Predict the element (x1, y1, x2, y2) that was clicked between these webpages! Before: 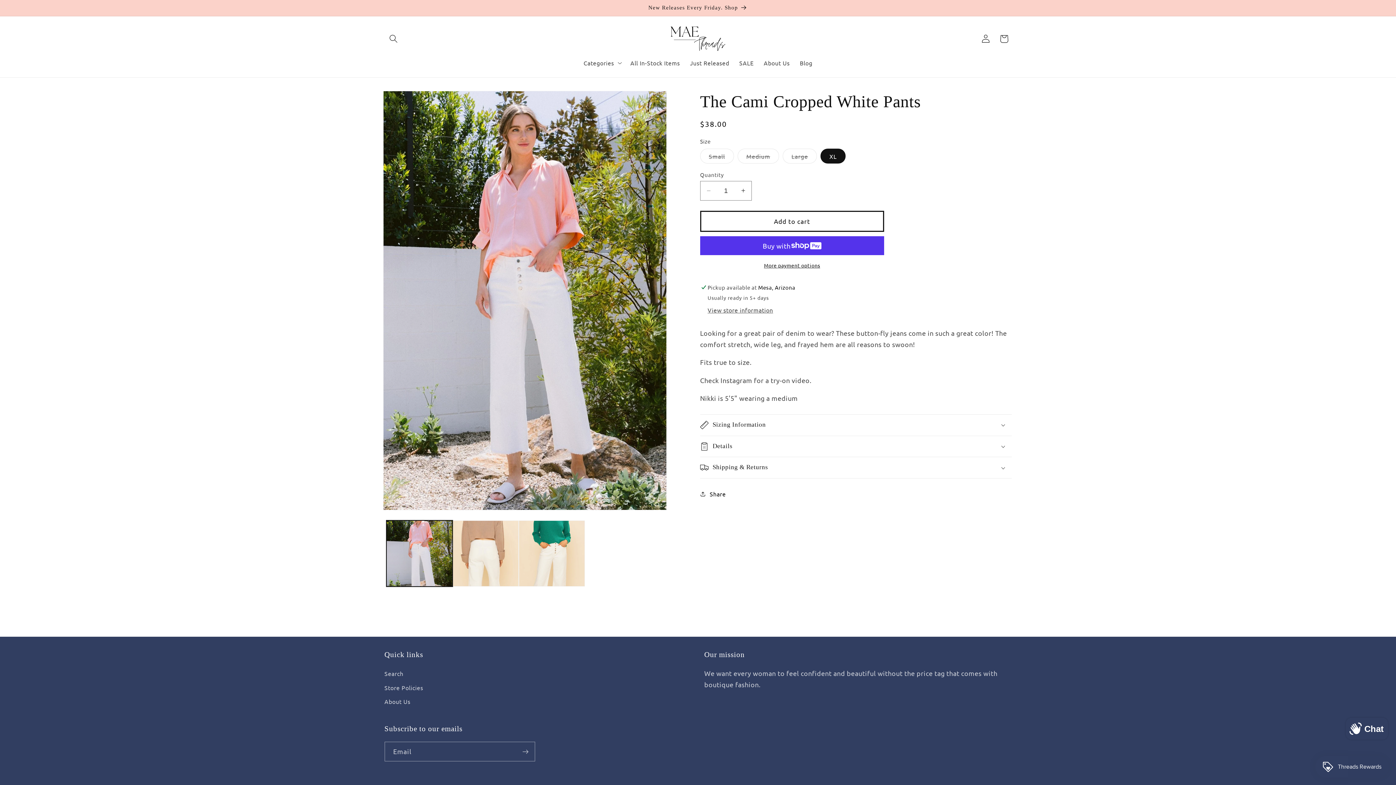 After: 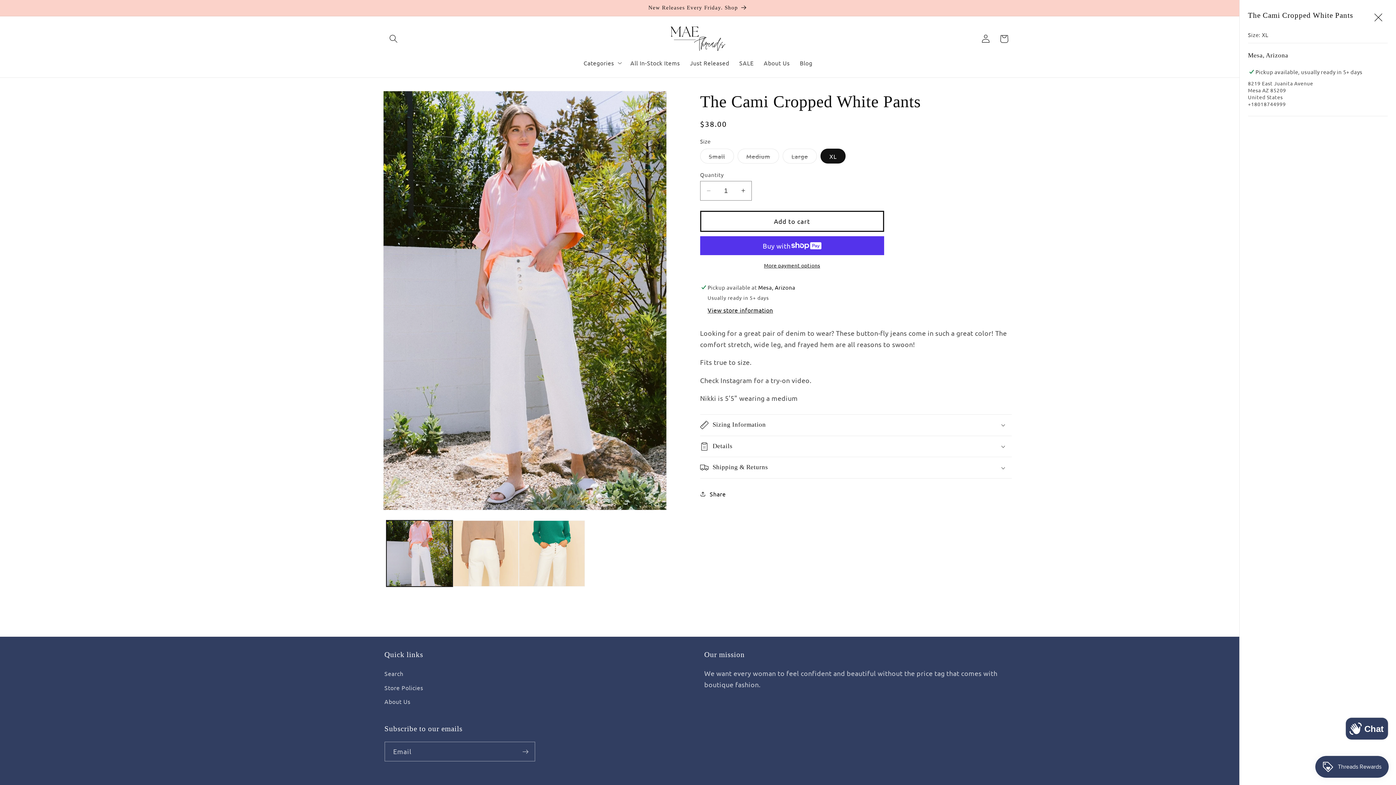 Action: bbox: (707, 306, 773, 314) label: View store information